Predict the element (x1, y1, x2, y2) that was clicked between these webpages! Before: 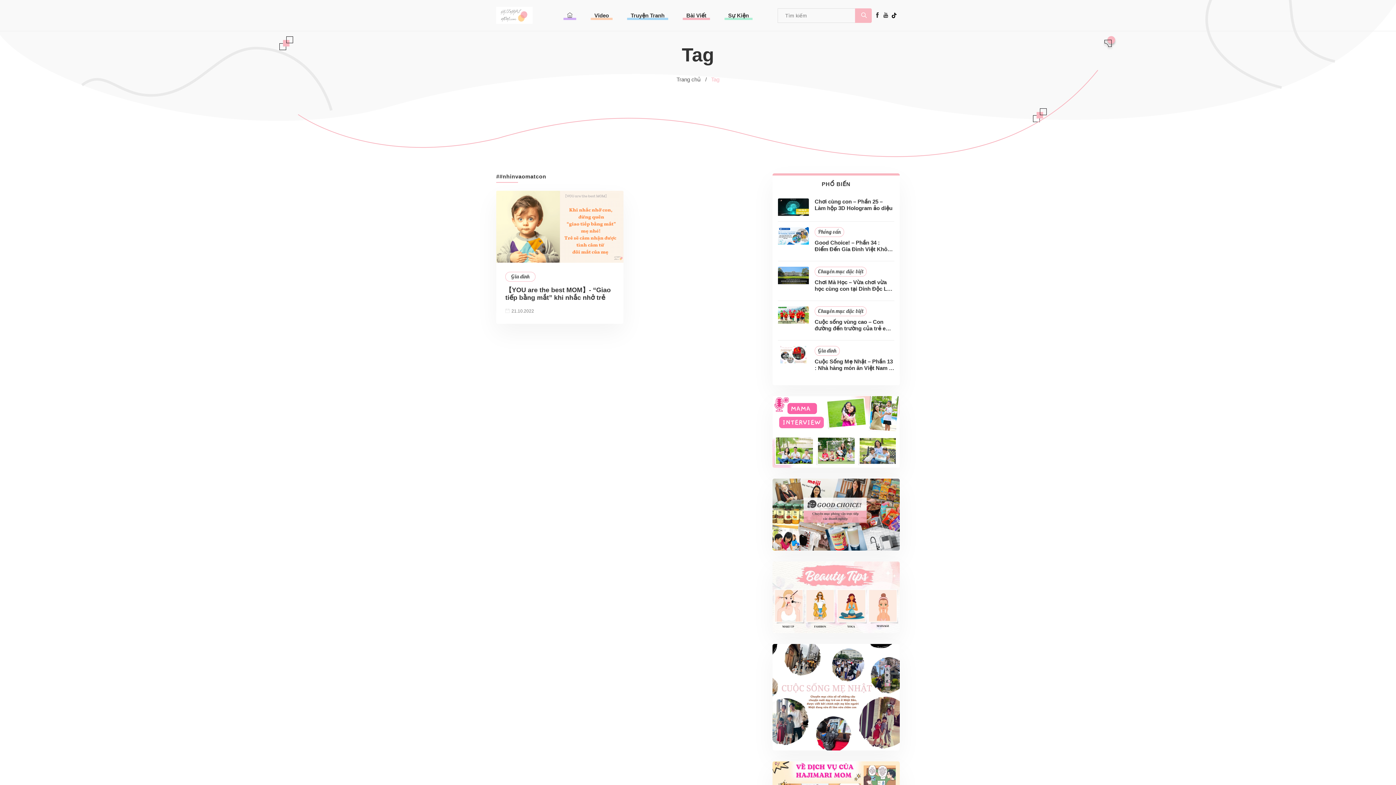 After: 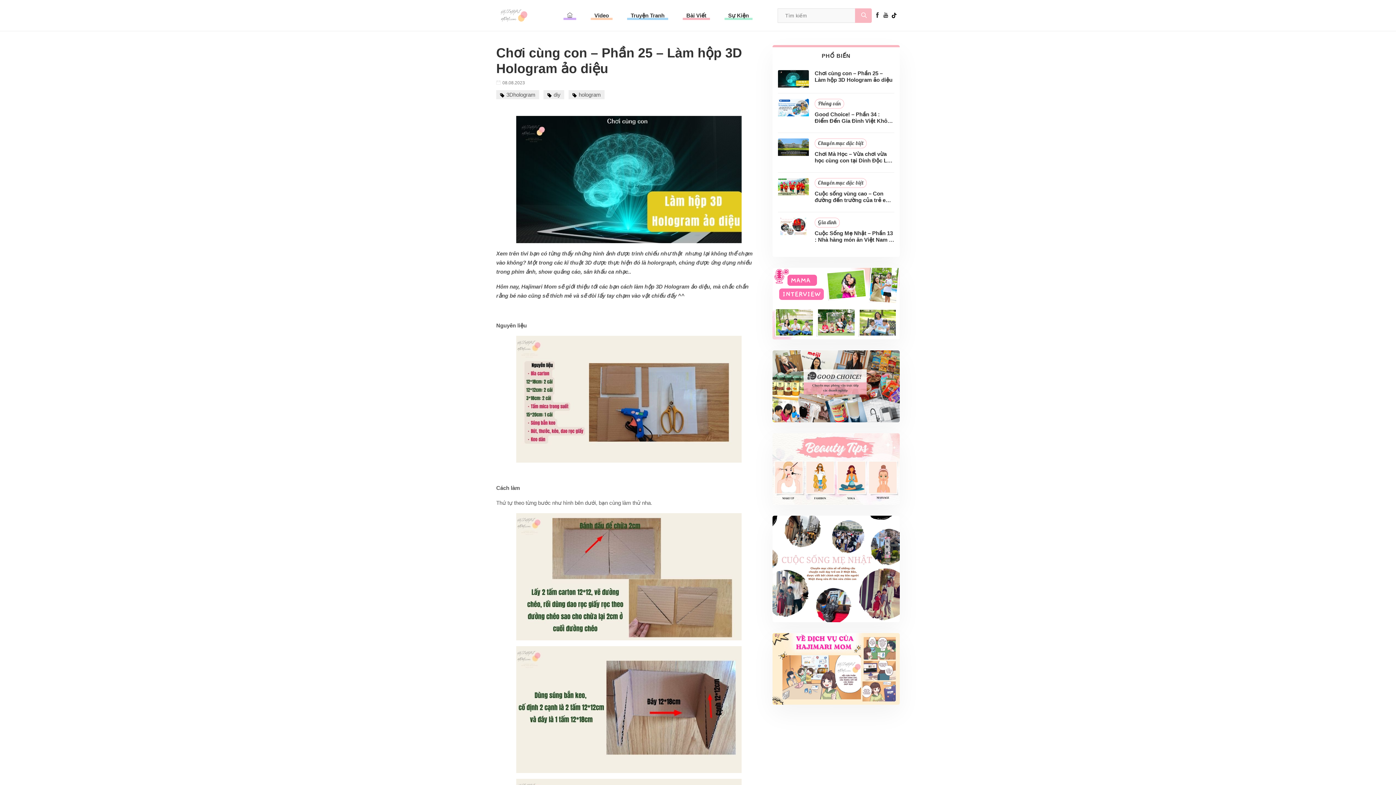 Action: label: Chơi cùng con – Phần 25 – Làm hộp 3D Hologram ảo diệu bbox: (814, 198, 894, 211)